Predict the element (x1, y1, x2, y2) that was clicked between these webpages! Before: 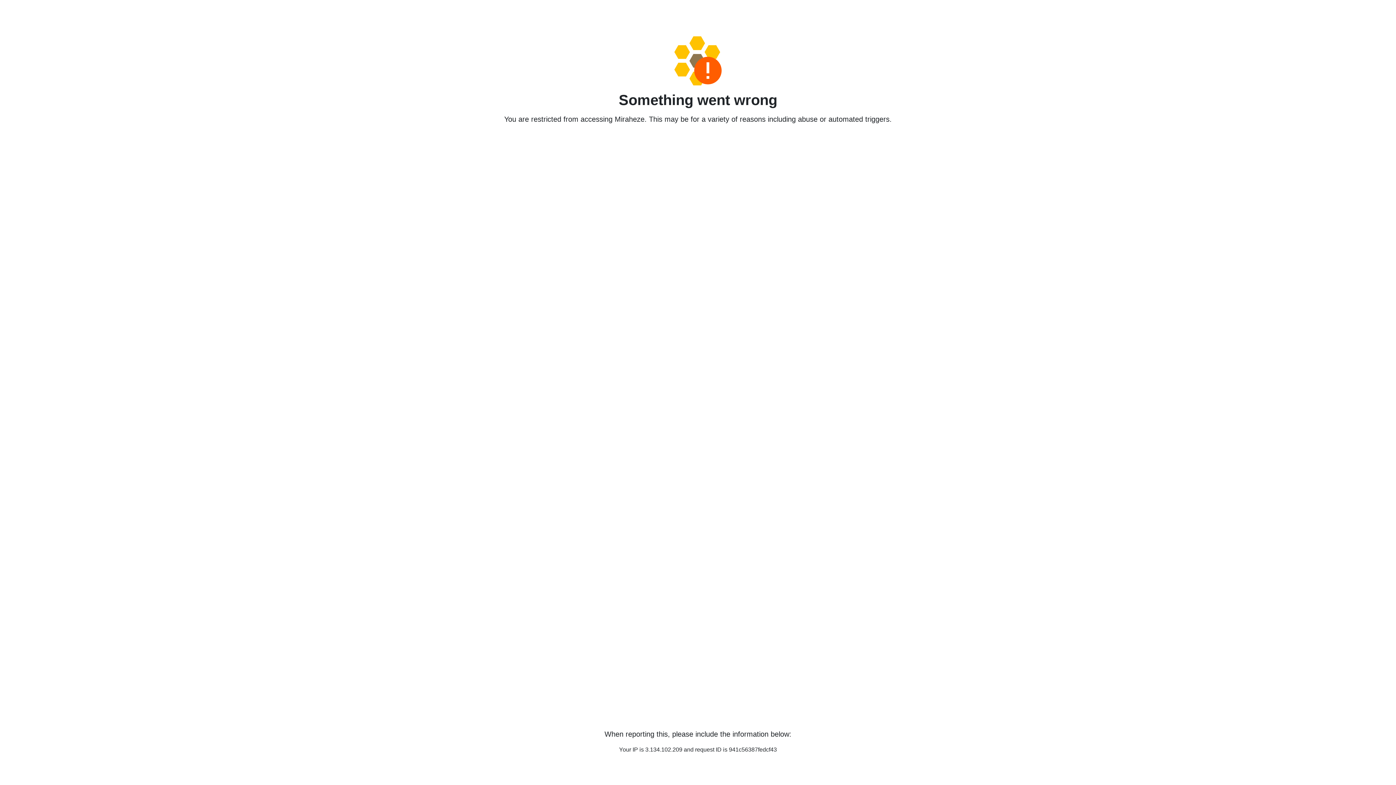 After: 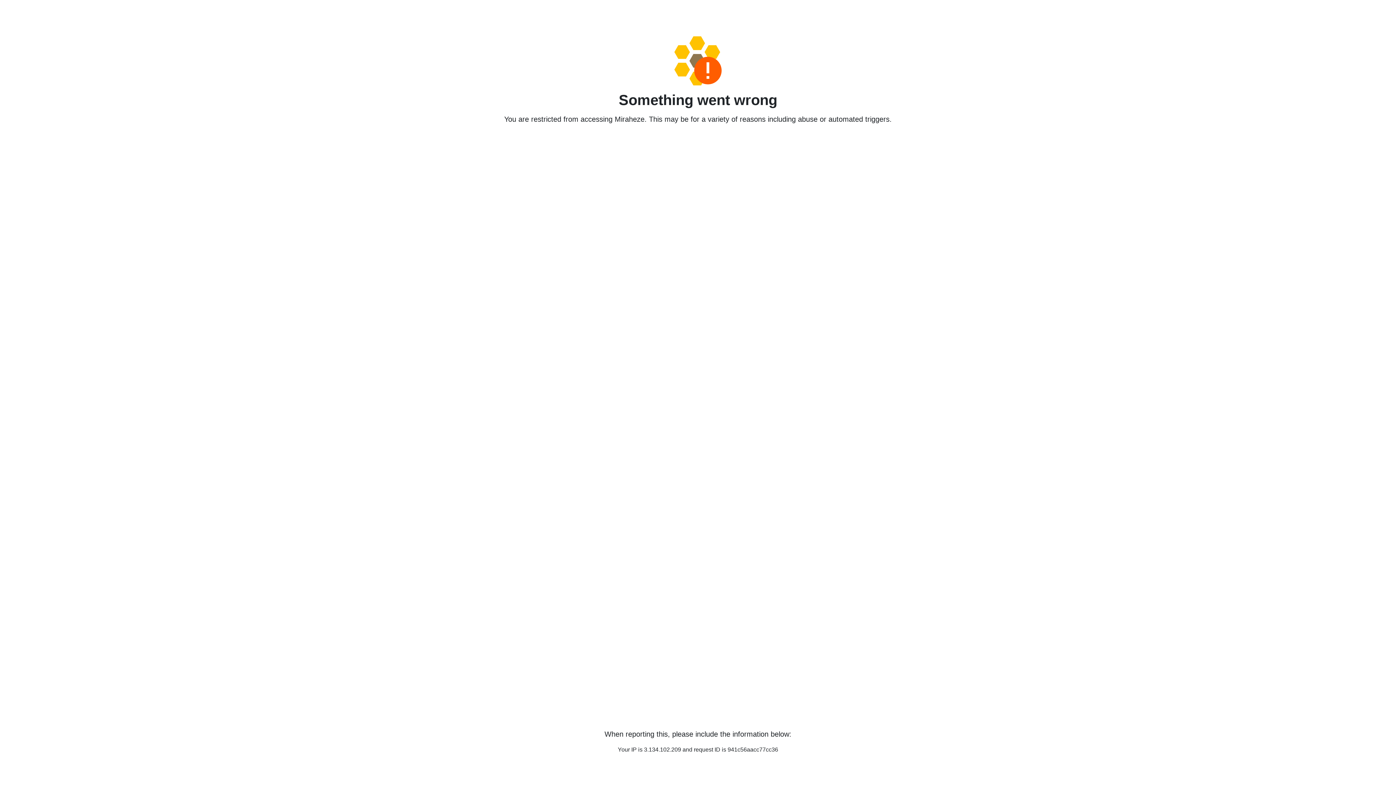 Action: bbox: (458, 36, 938, 85)